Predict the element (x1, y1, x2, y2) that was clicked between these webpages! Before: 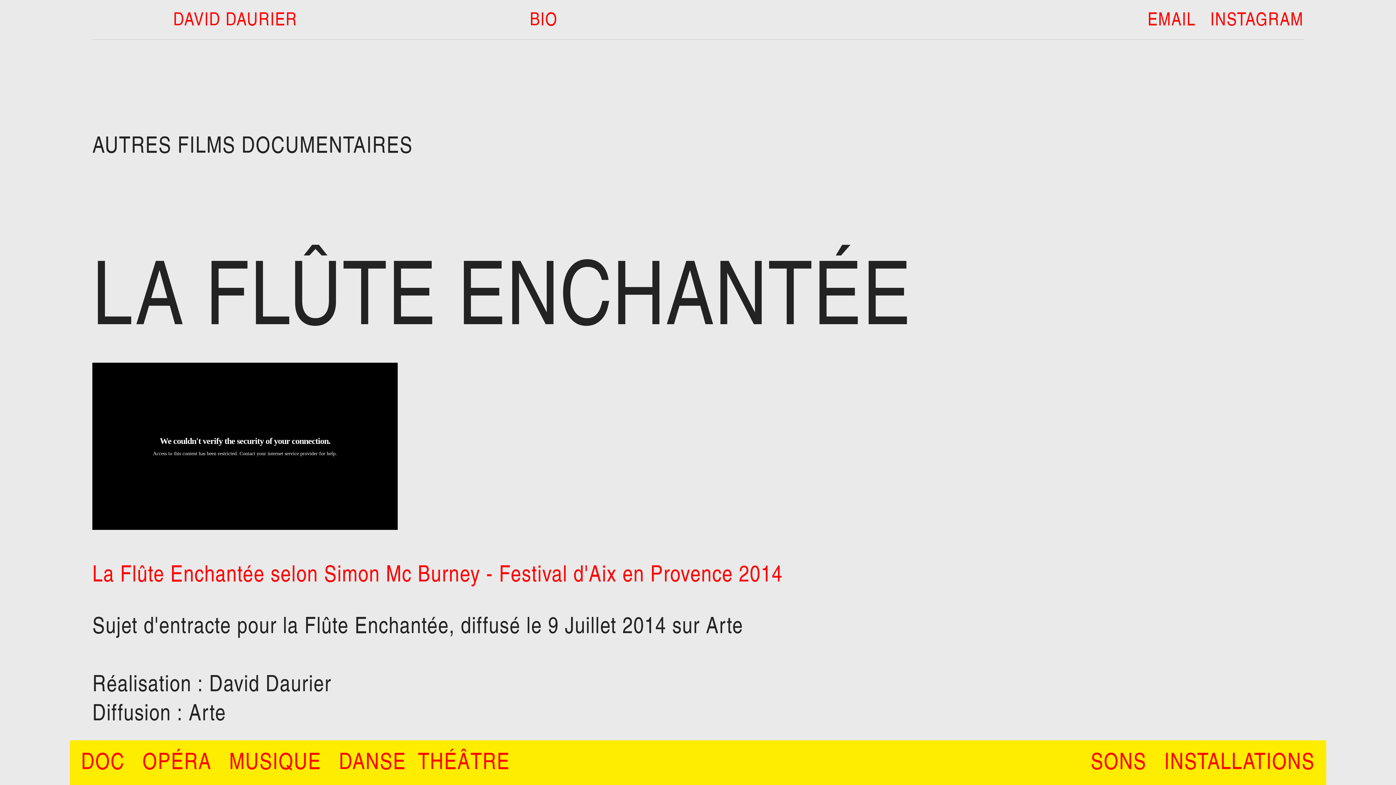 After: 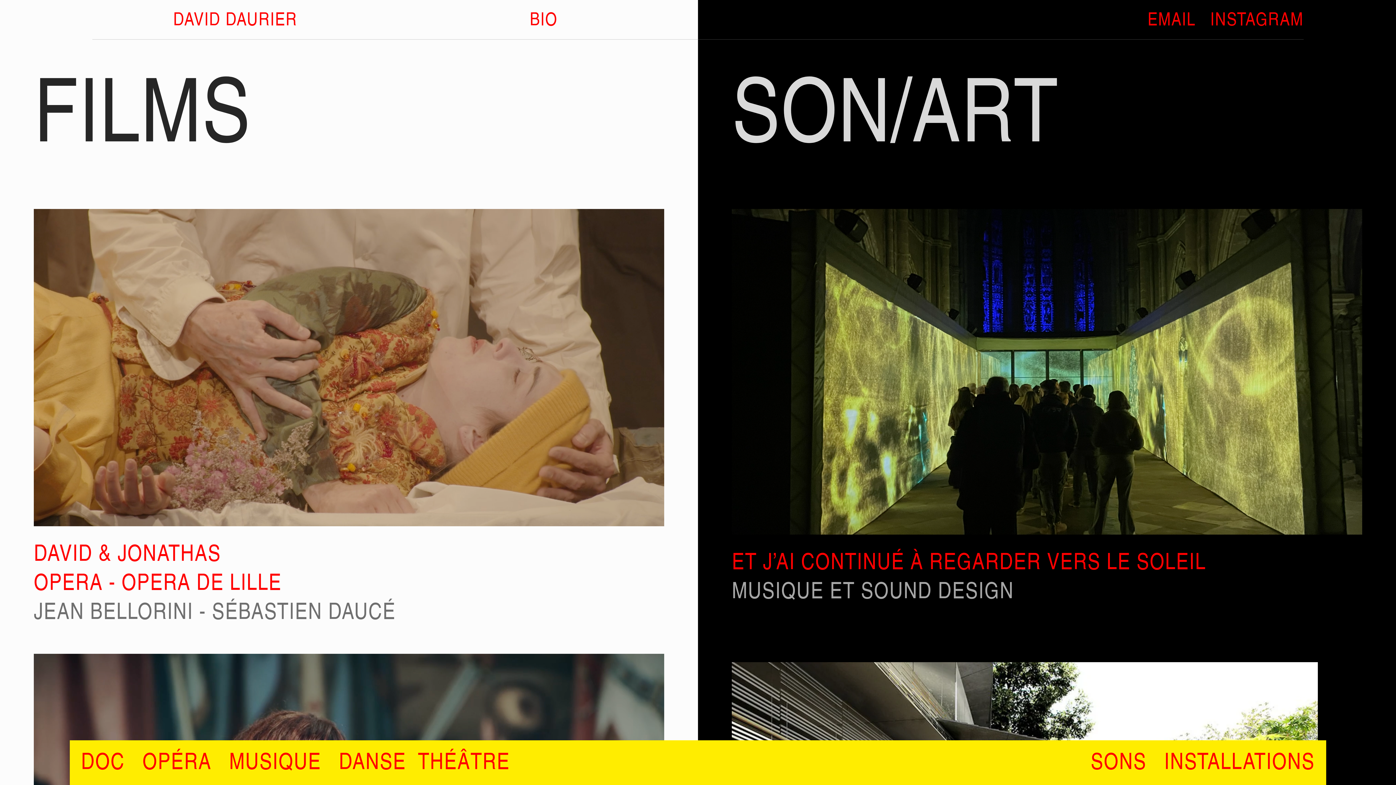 Action: bbox: (173, 5, 297, 31) label: DAVID DAURIER